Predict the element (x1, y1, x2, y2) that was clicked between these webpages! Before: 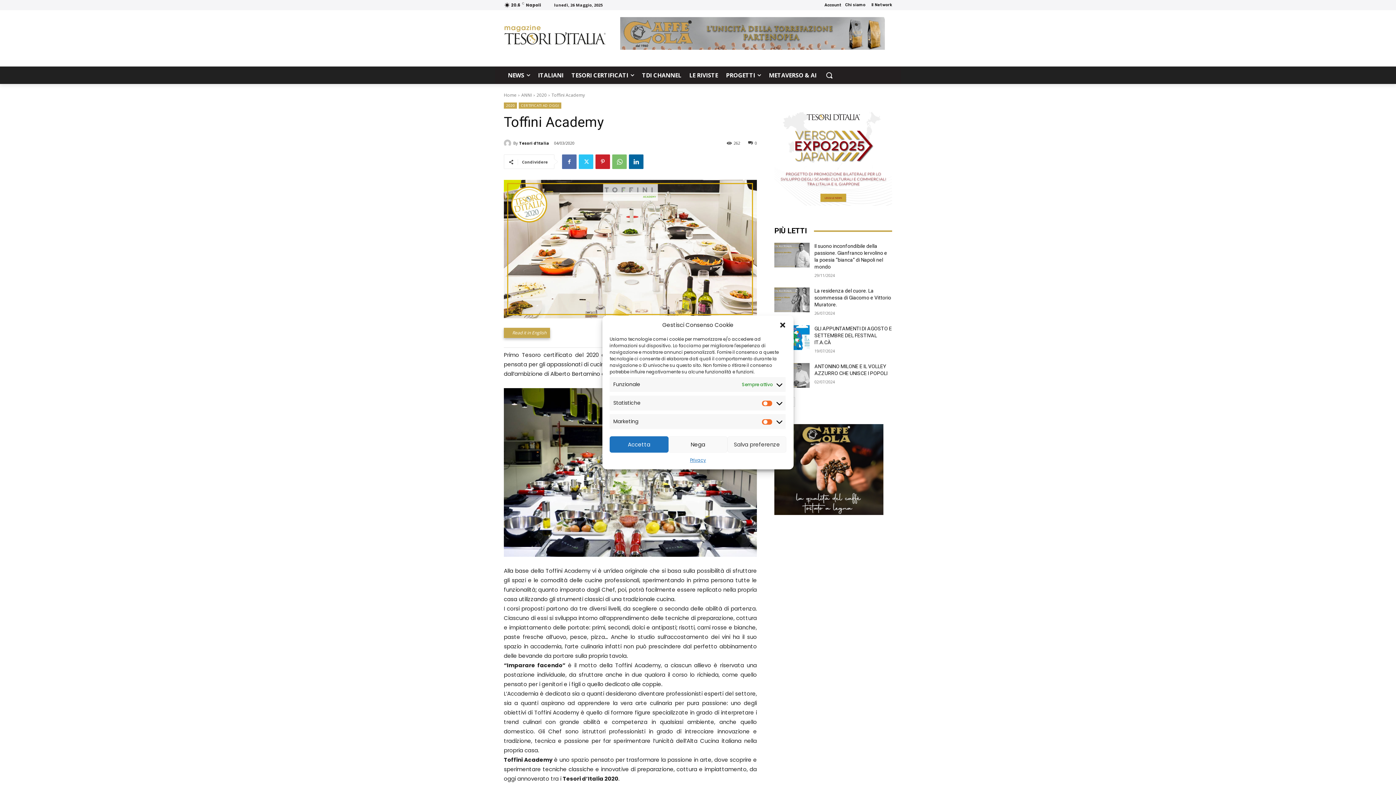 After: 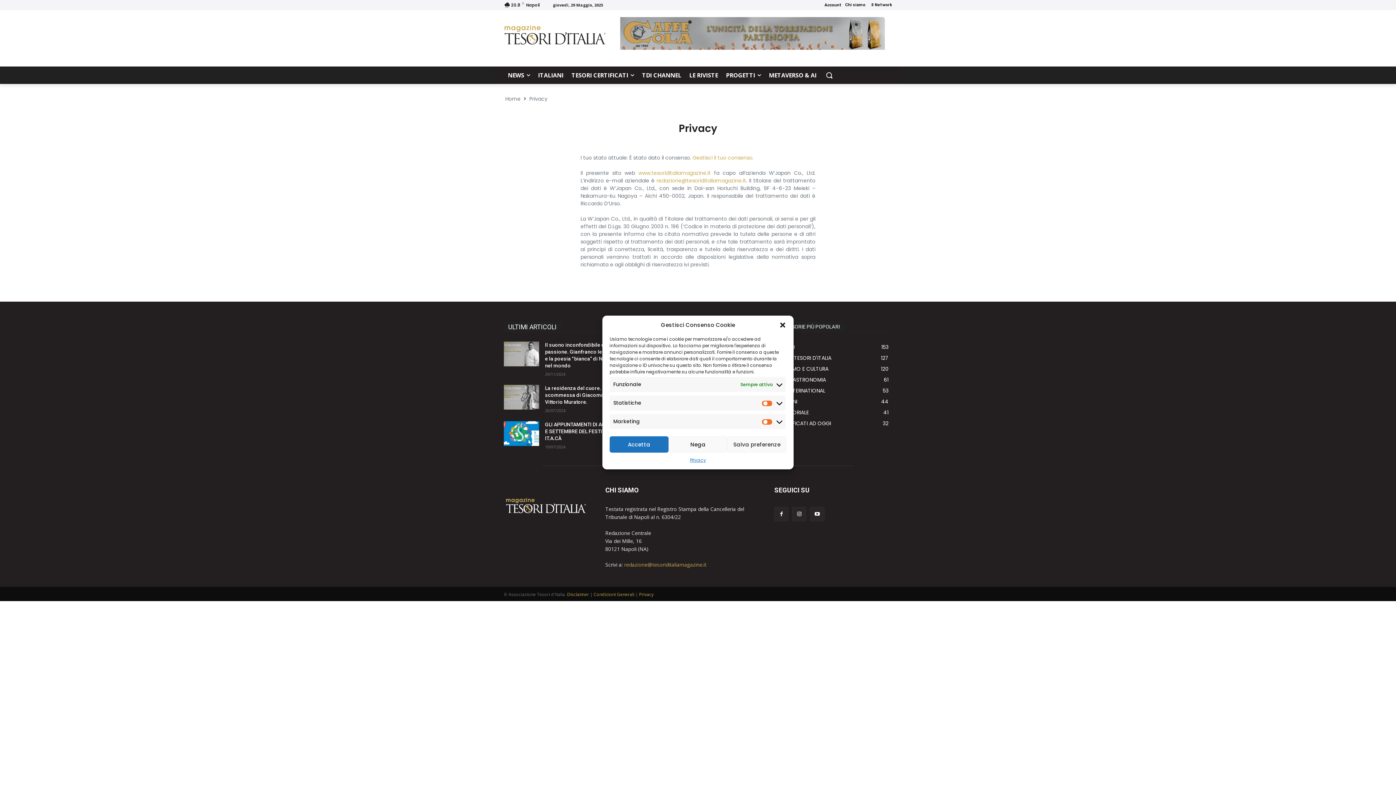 Action: label: Privacy bbox: (690, 456, 706, 464)